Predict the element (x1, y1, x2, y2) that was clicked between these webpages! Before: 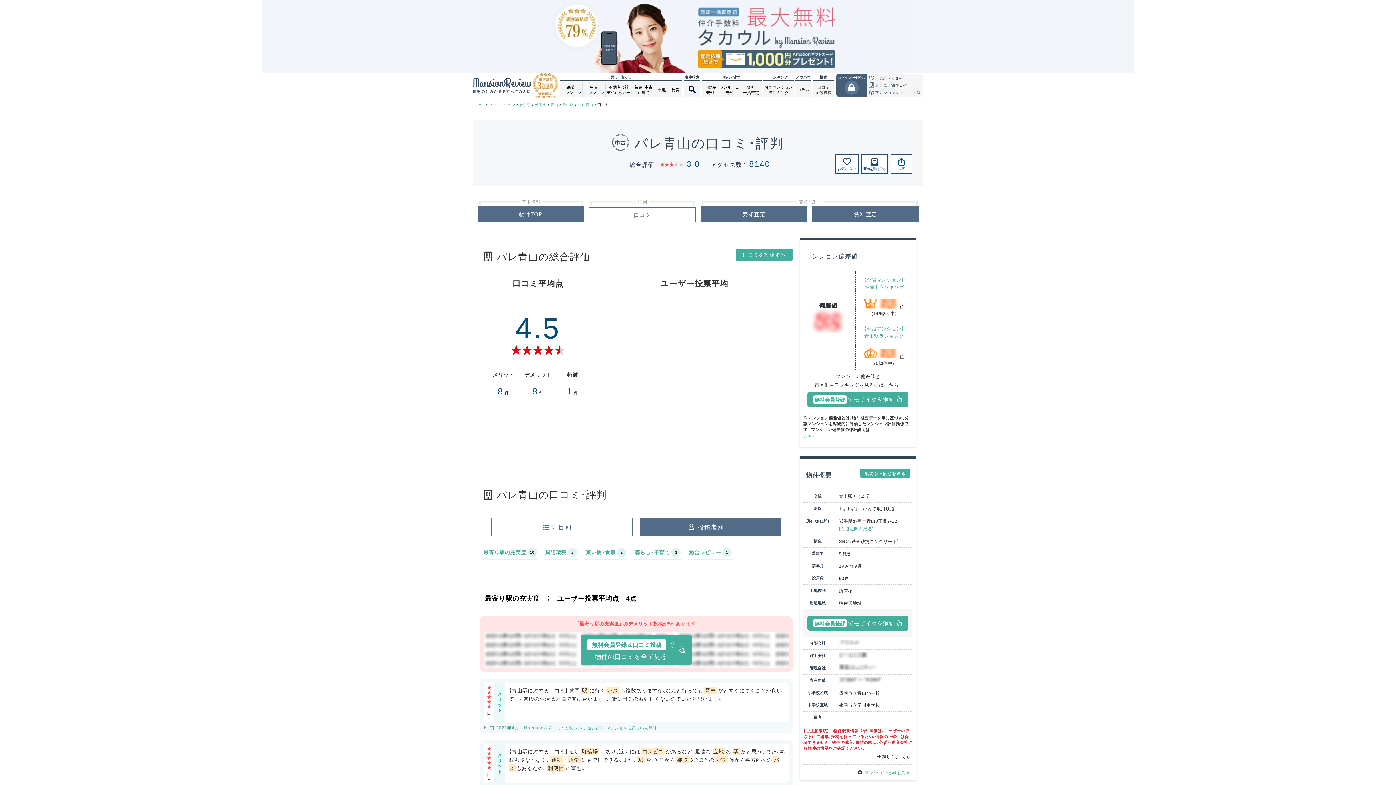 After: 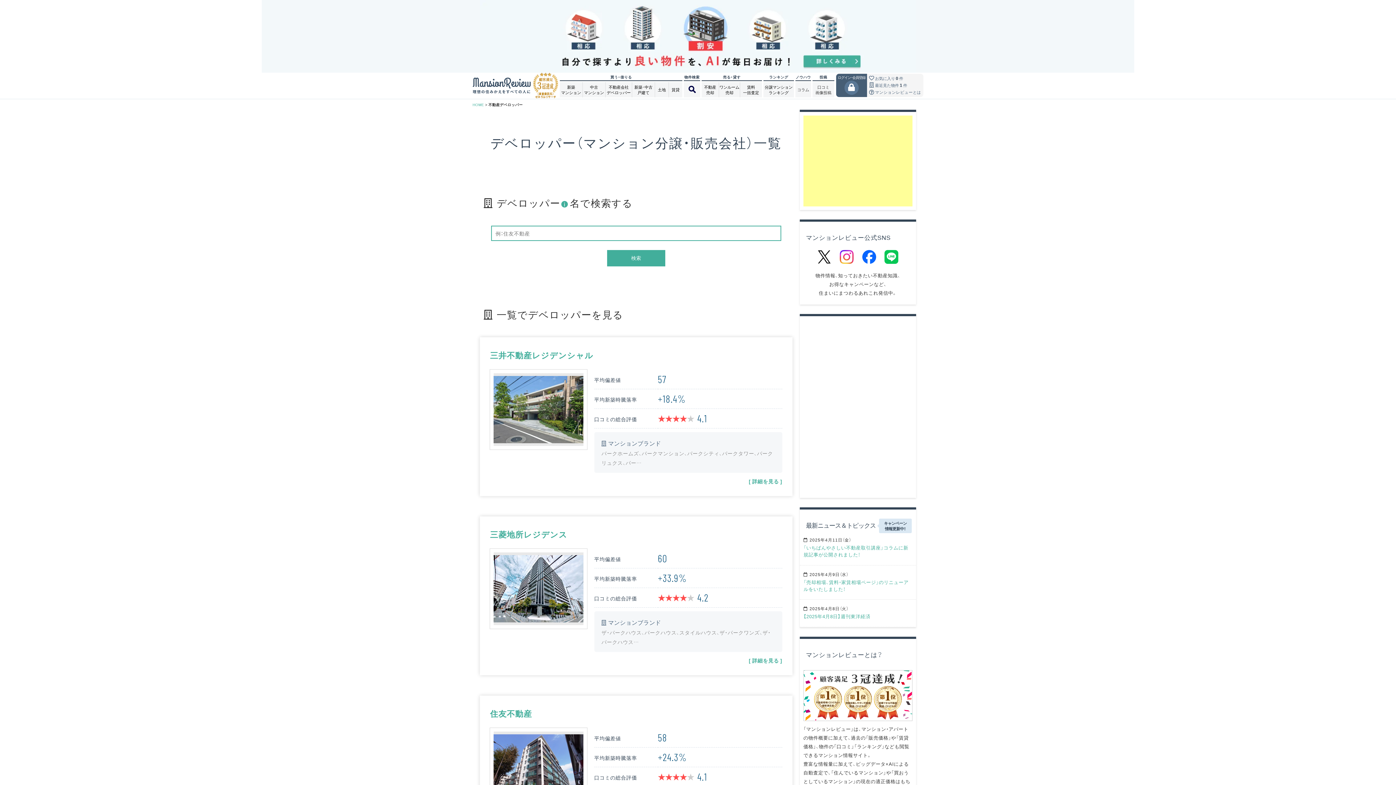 Action: bbox: (605, 82, 632, 97) label: 不動産会社
デベロッパー